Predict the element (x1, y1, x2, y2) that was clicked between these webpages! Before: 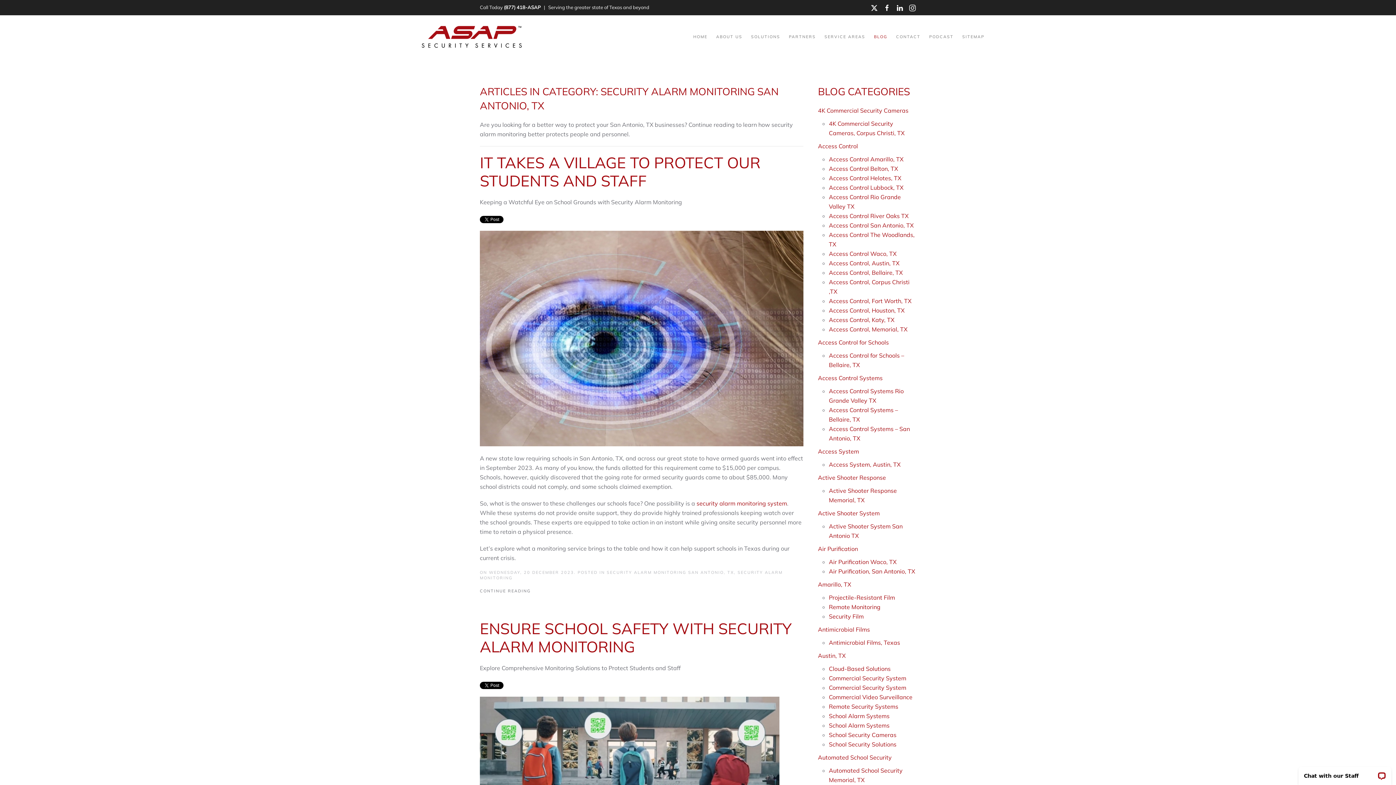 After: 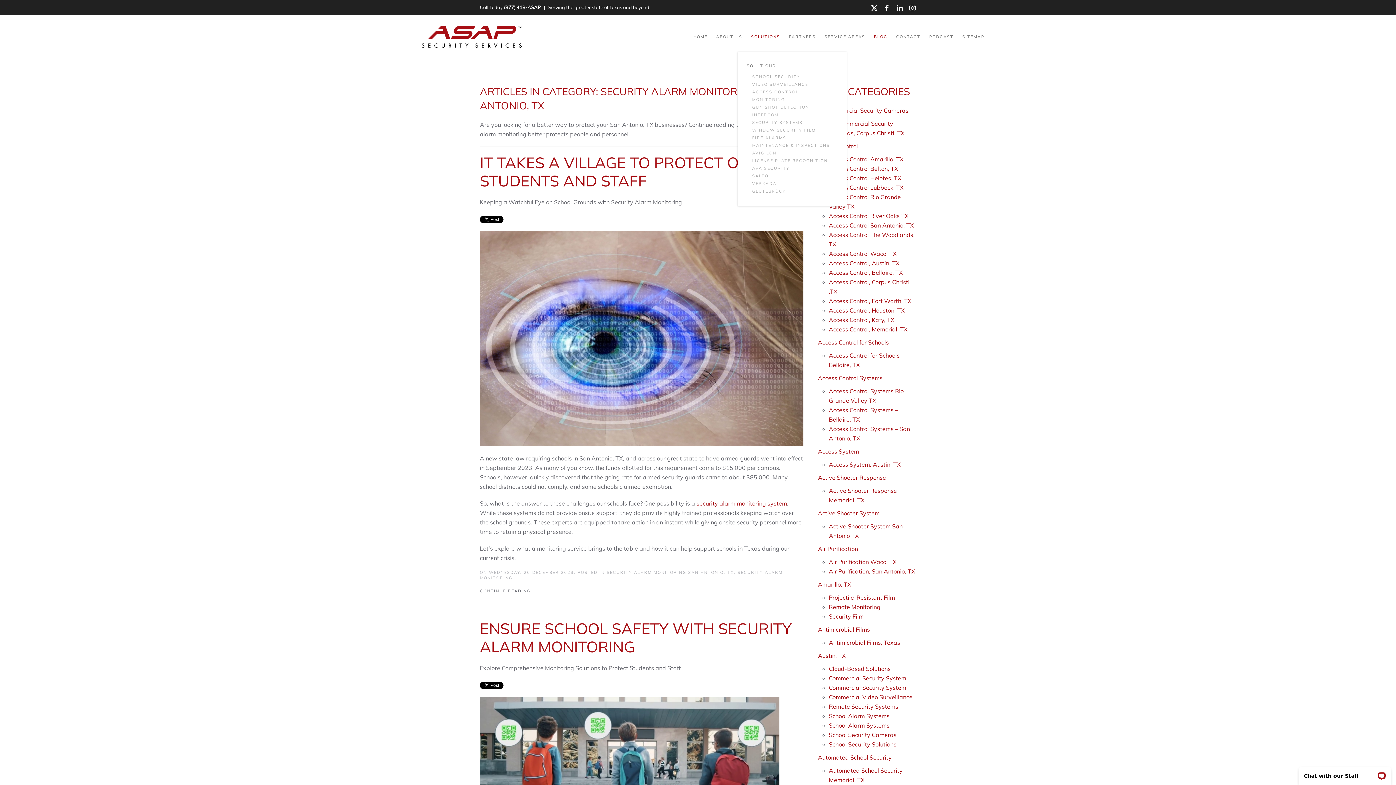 Action: label: SOLUTIONS bbox: (746, 22, 784, 51)